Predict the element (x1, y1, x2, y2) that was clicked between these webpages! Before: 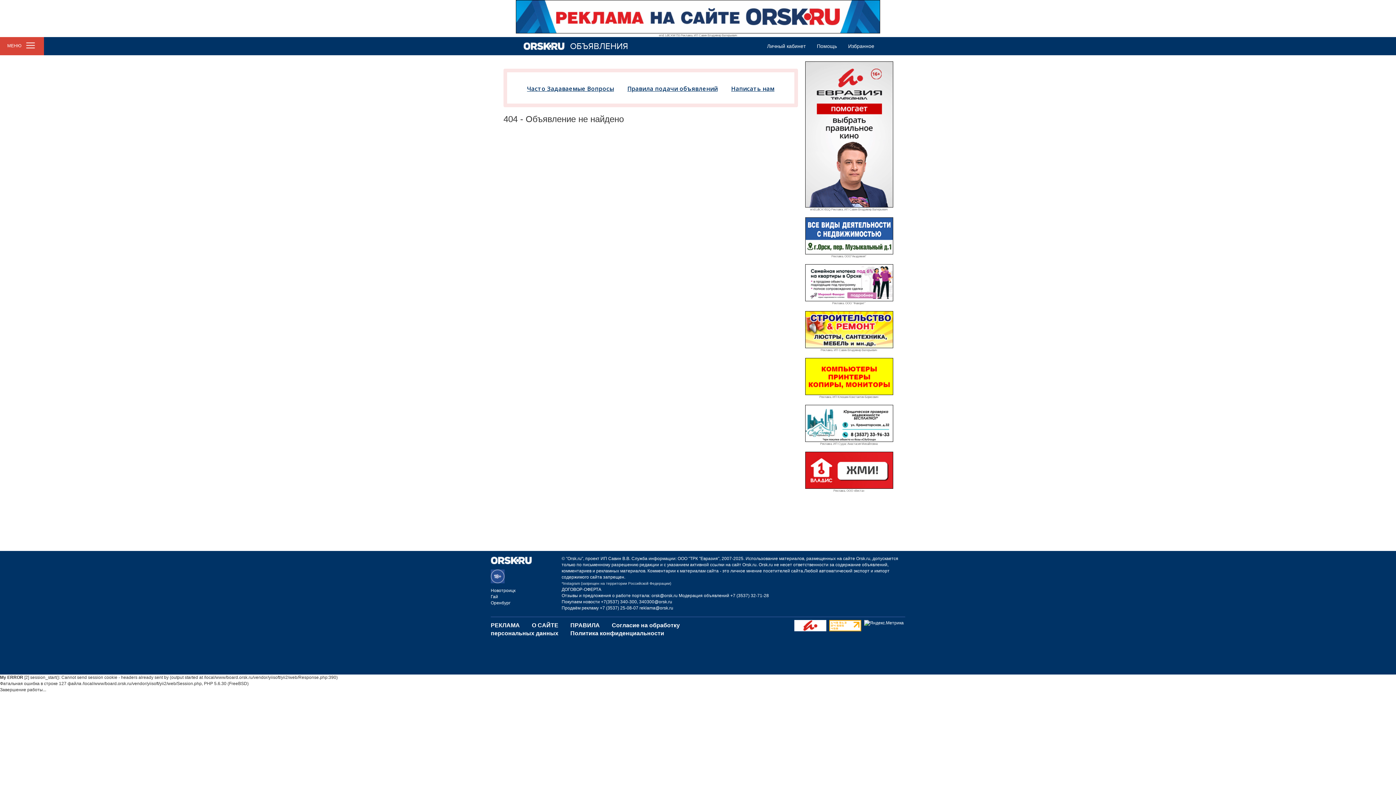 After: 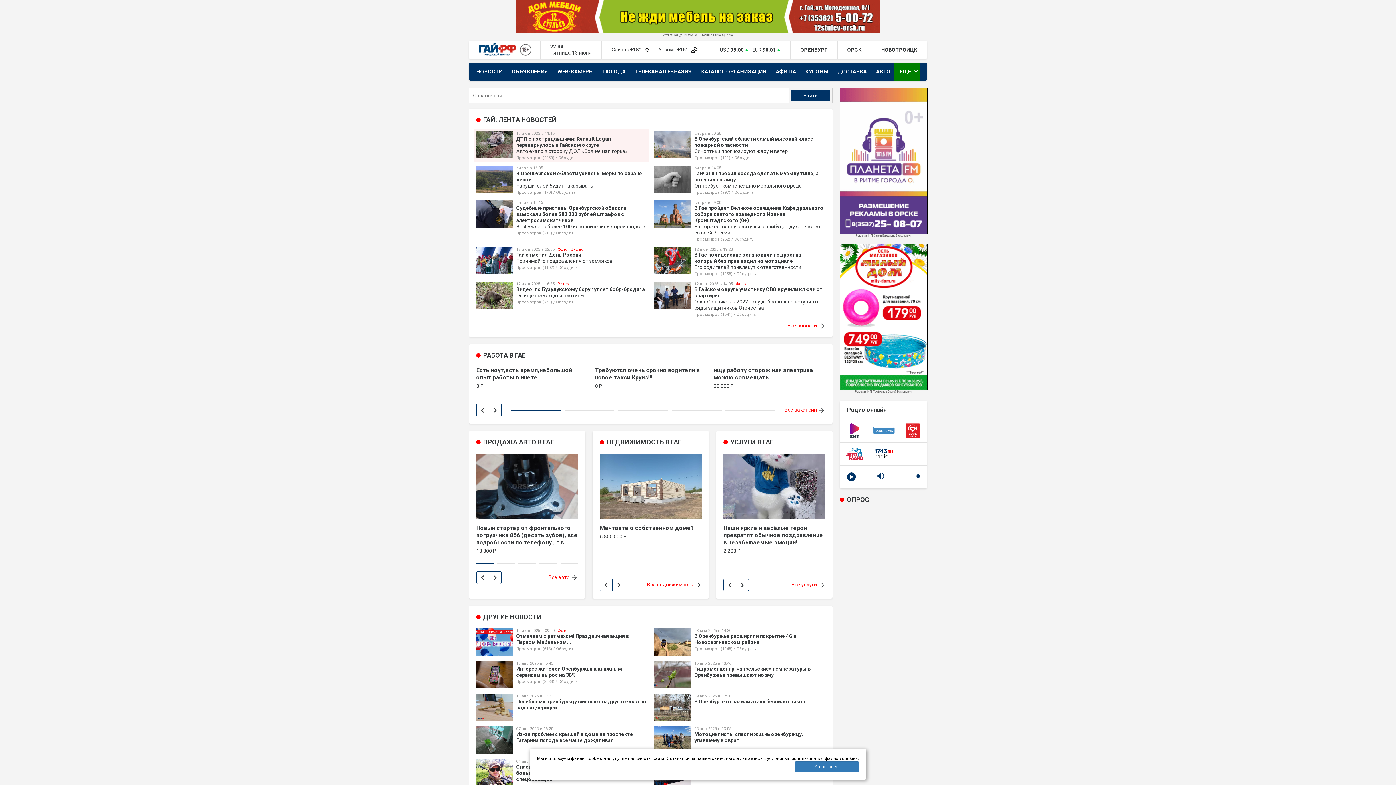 Action: label: Гай bbox: (490, 594, 498, 599)